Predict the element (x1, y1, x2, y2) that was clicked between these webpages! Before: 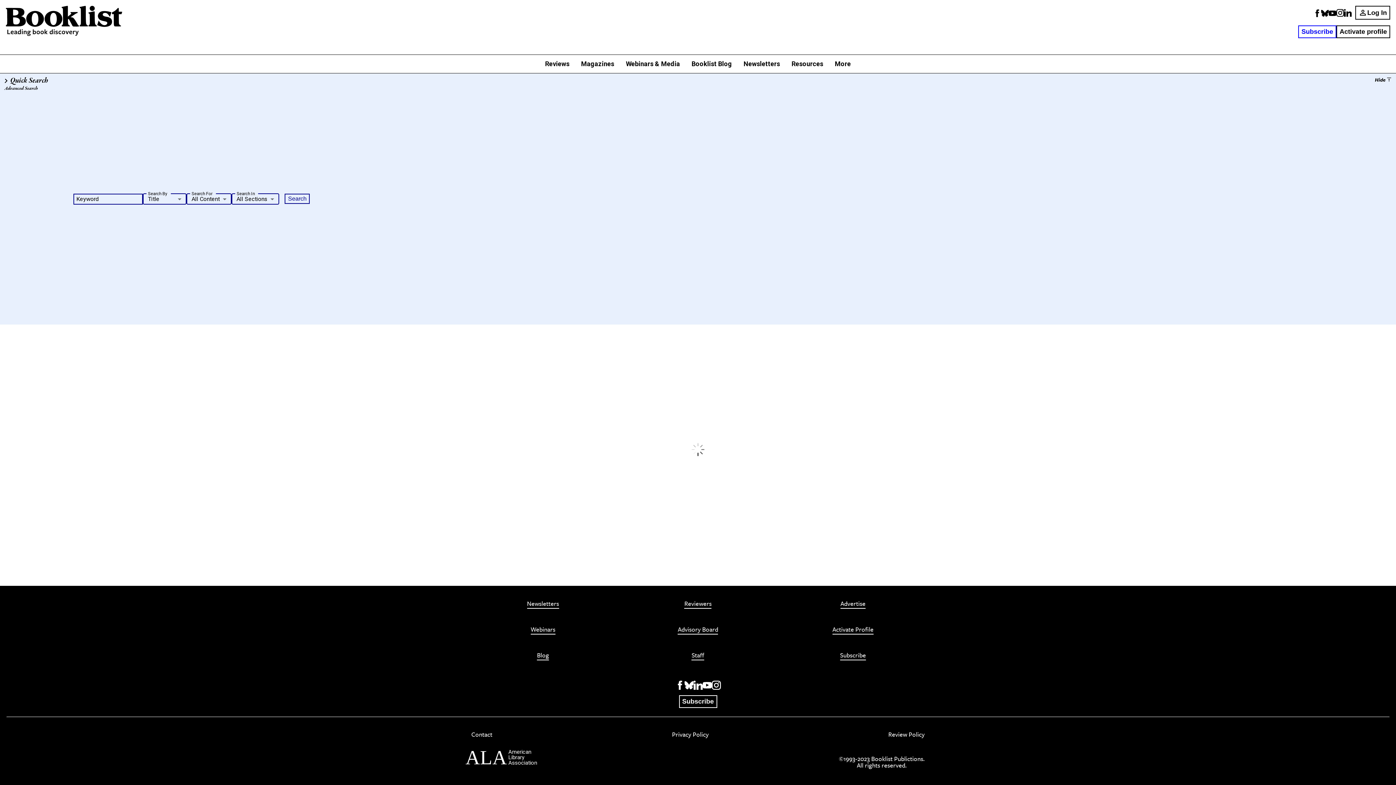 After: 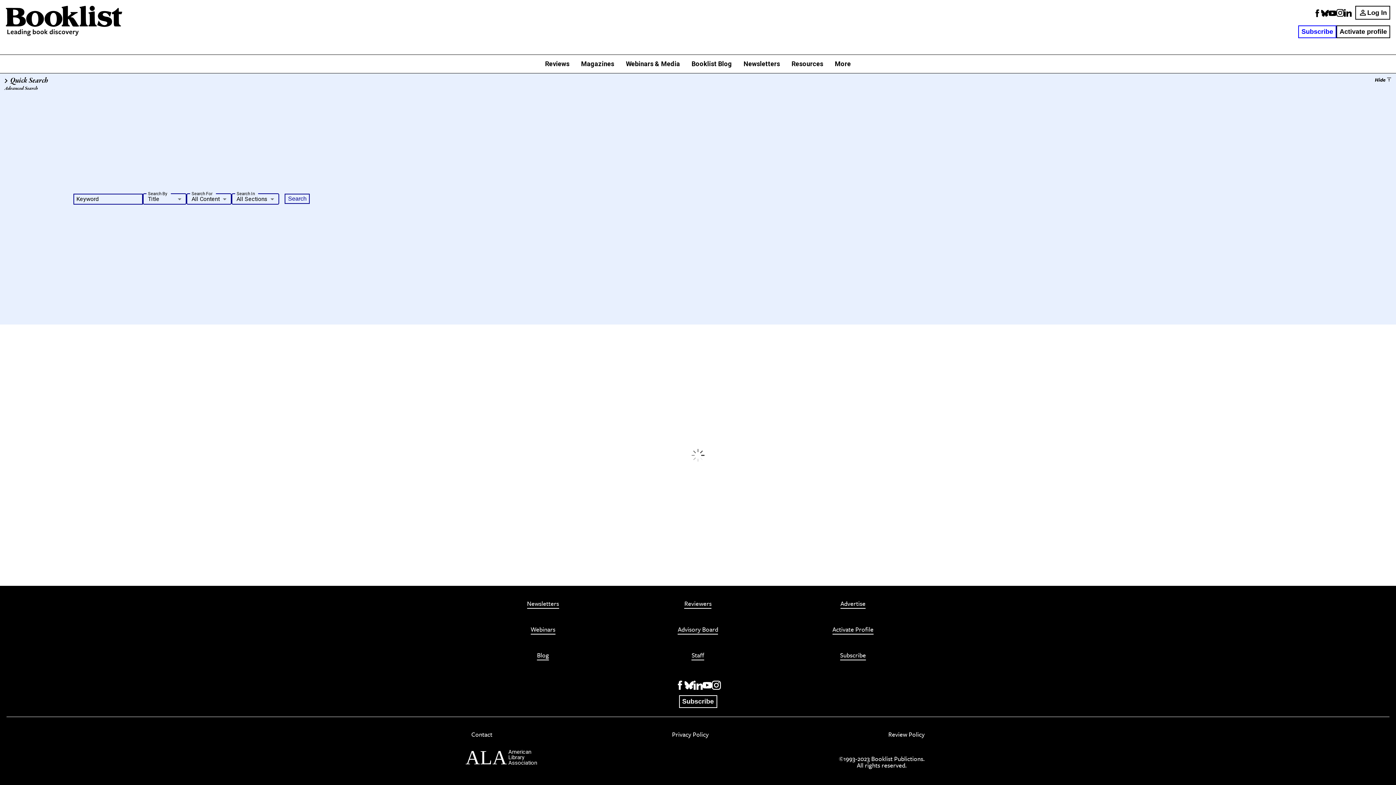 Action: label: Reviewers bbox: (684, 600, 711, 609)